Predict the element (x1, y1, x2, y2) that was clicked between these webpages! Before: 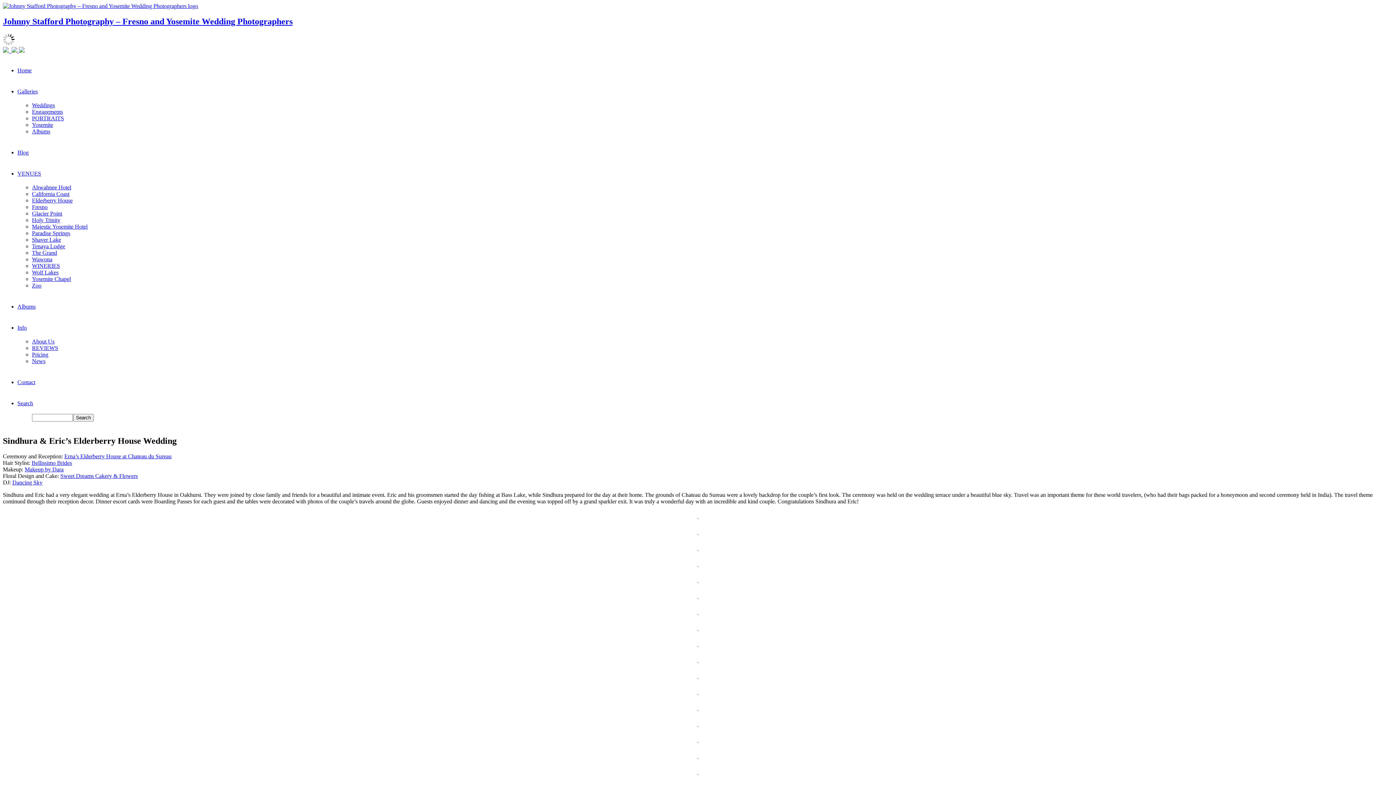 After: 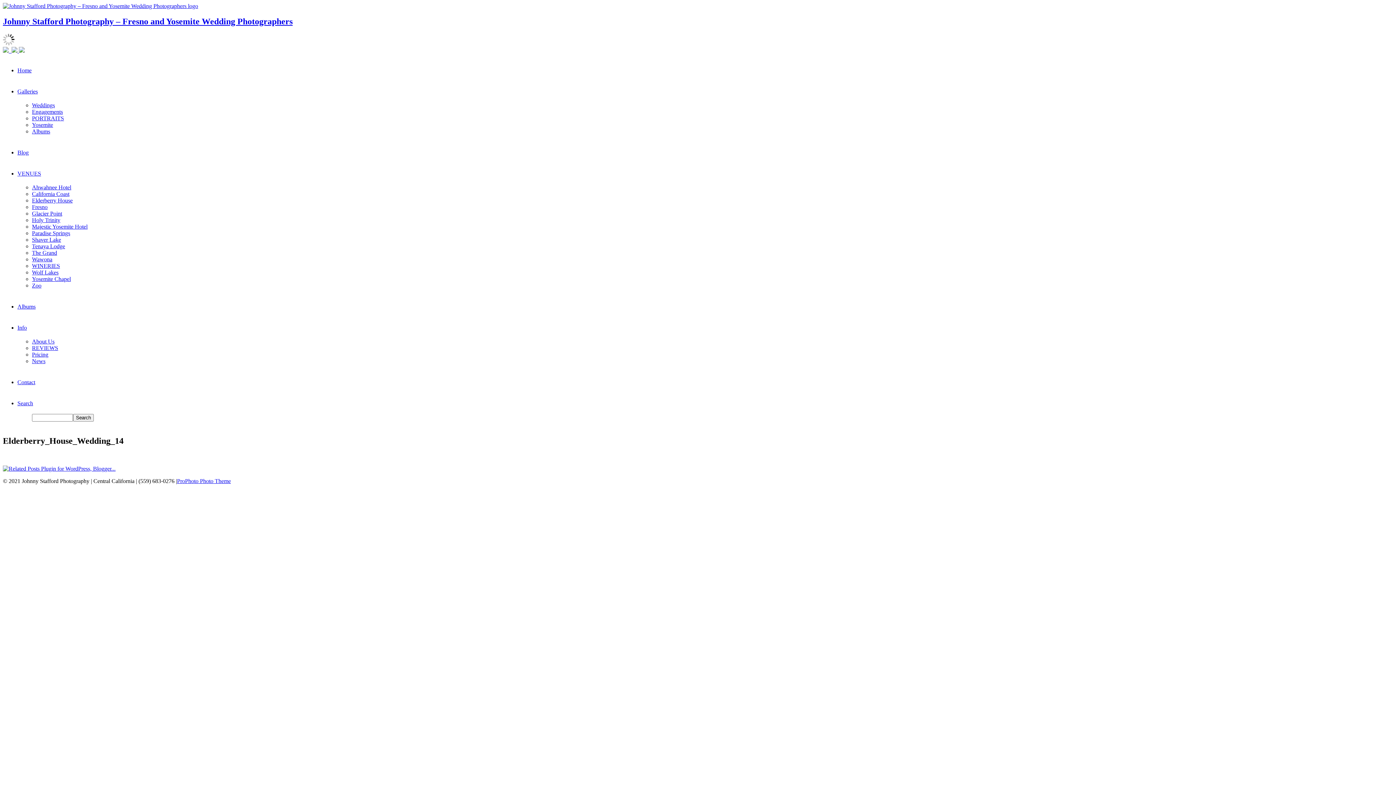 Action: bbox: (697, 722, 698, 728)